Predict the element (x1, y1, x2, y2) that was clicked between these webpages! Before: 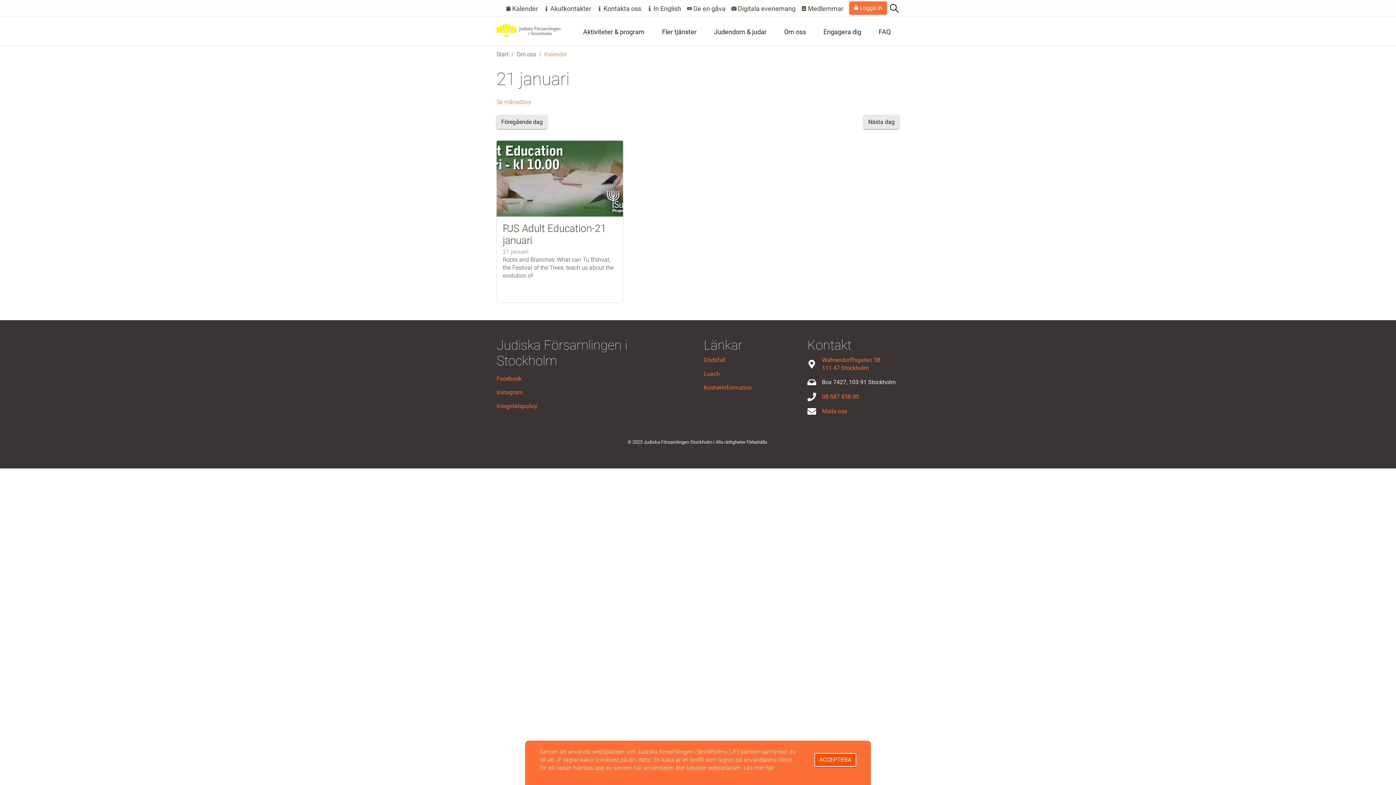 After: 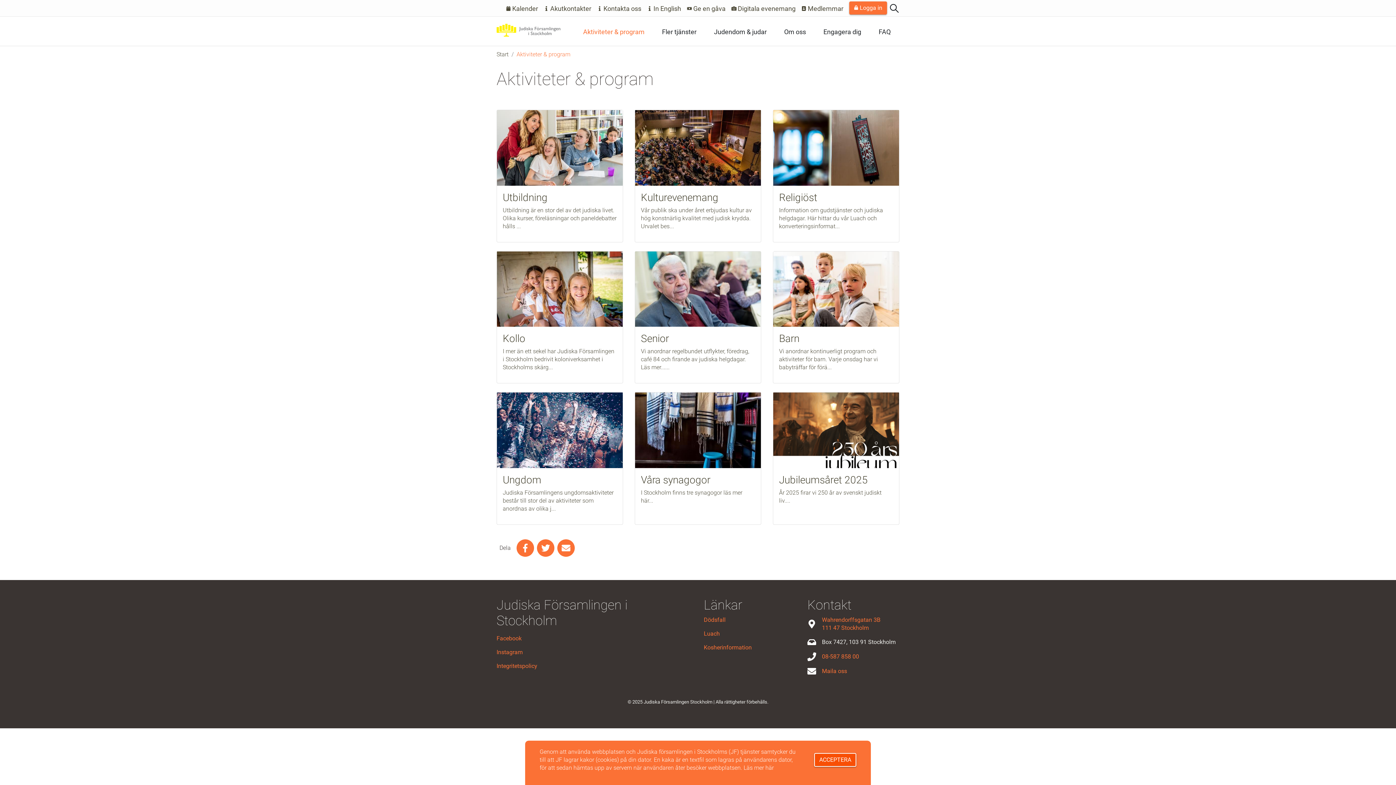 Action: label: Aktiviteter & program bbox: (580, 26, 647, 37)